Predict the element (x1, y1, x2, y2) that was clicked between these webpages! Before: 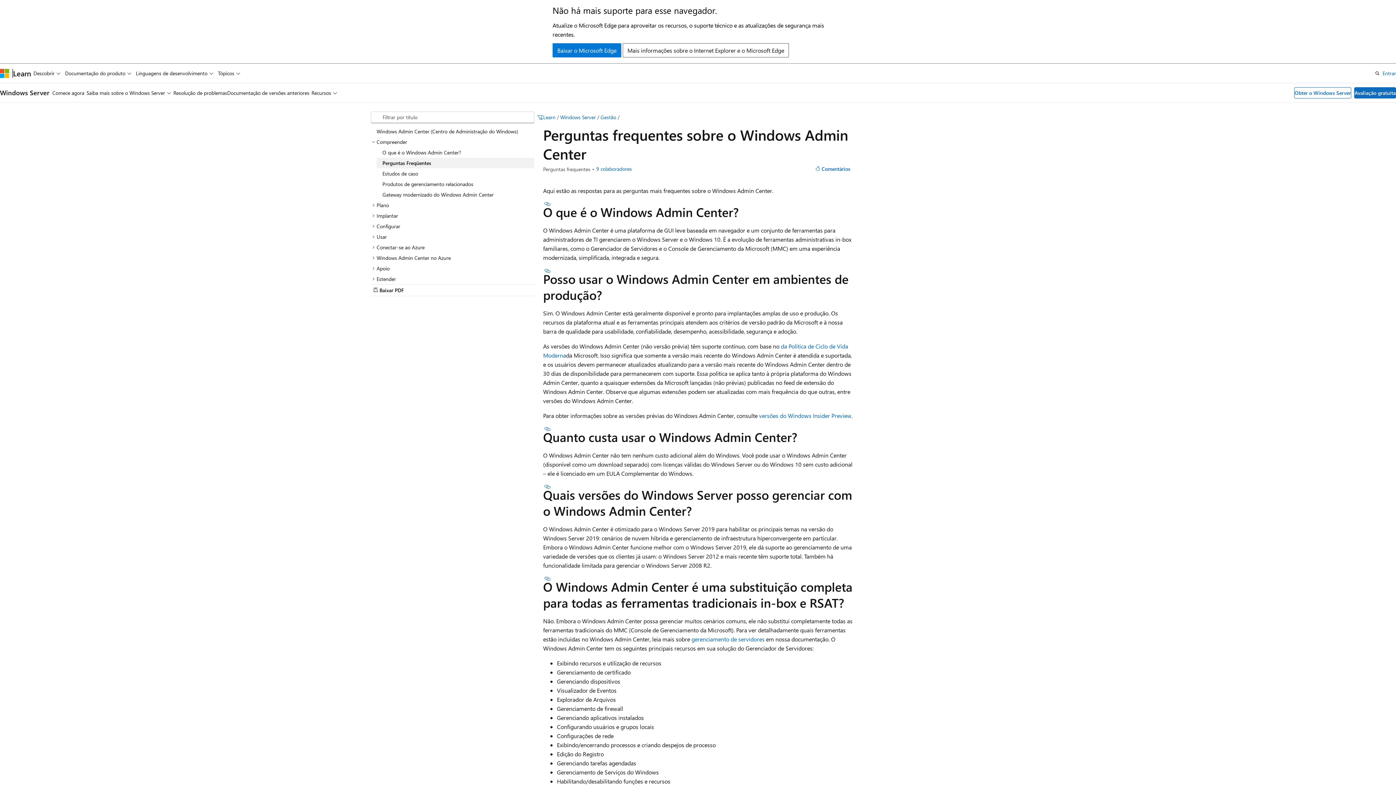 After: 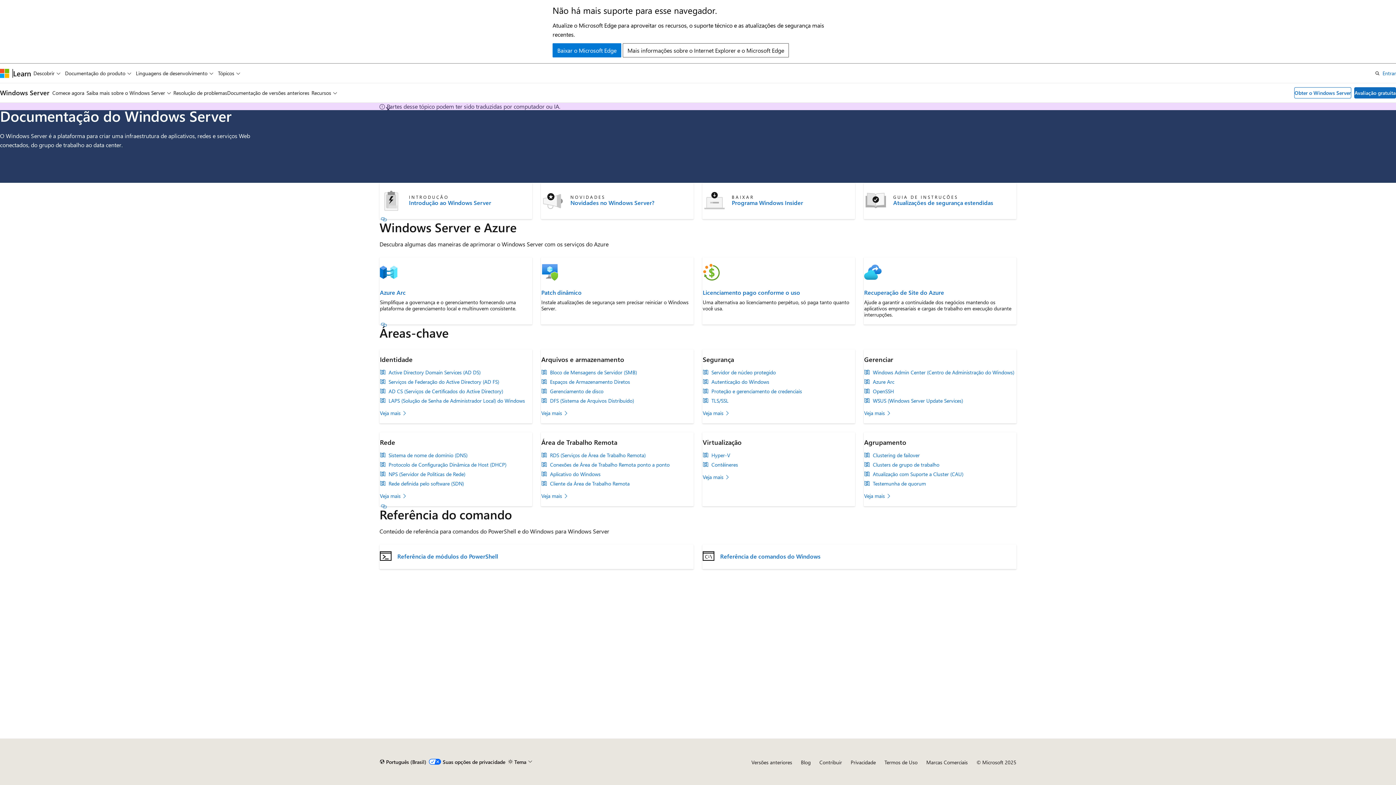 Action: label: Windows Server bbox: (560, 113, 596, 120)